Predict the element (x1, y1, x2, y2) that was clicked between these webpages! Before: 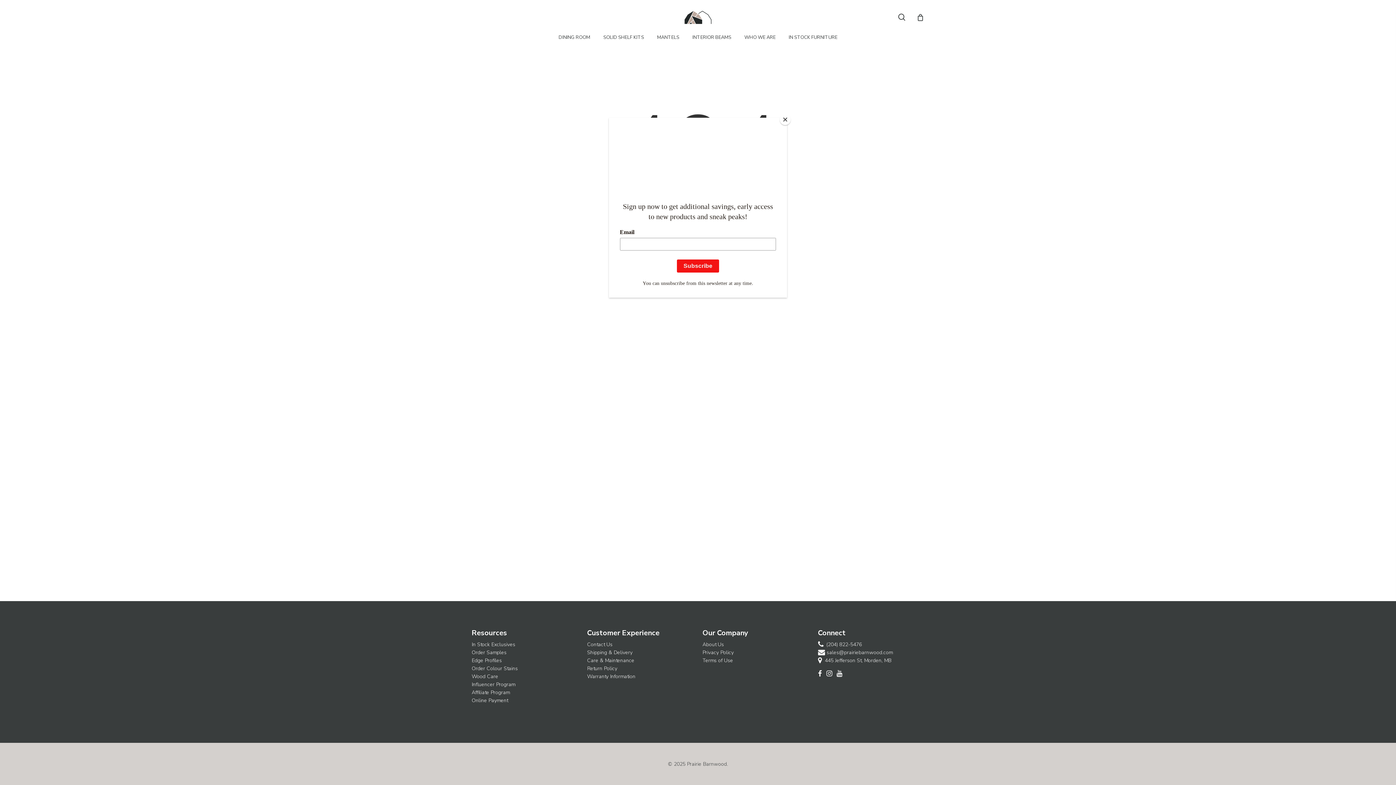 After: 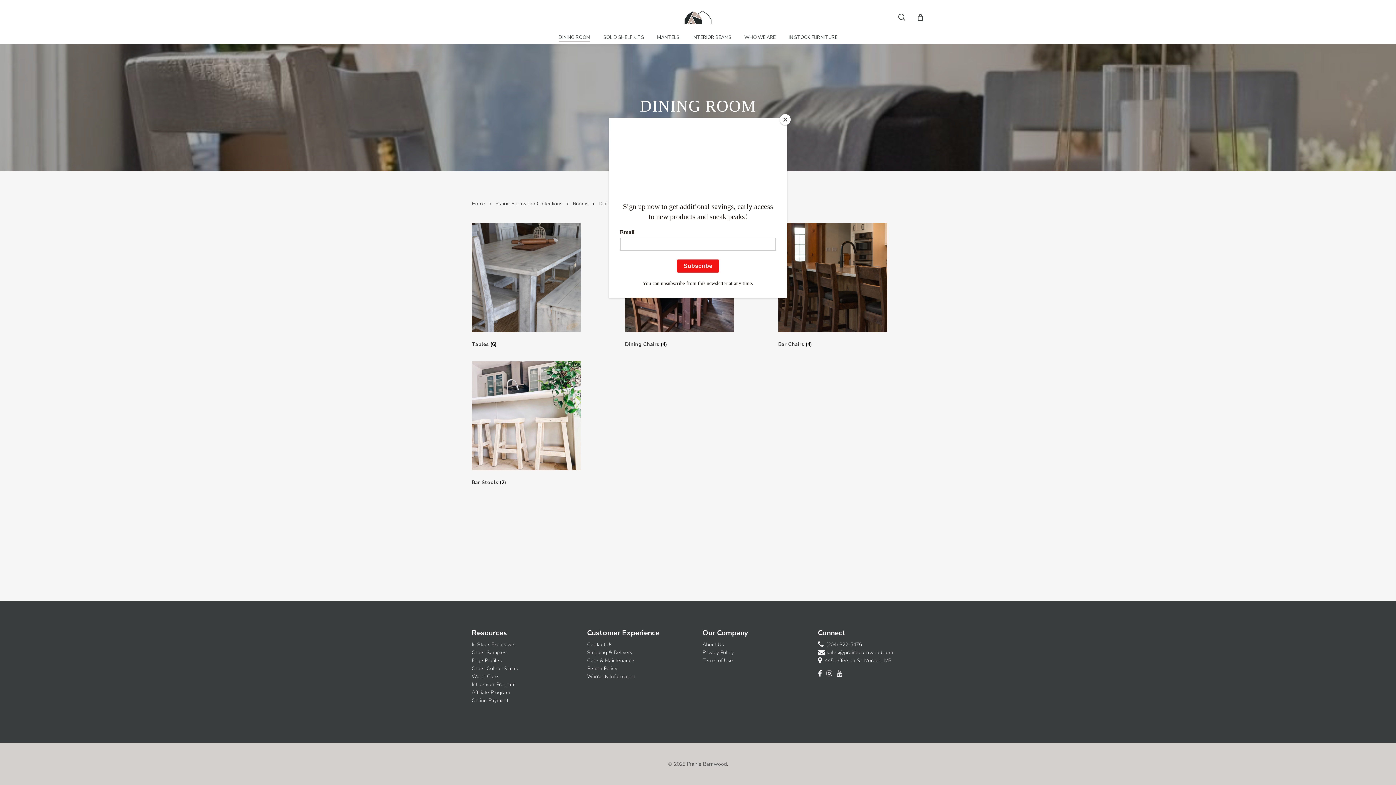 Action: label: DINING ROOM bbox: (558, 34, 590, 40)